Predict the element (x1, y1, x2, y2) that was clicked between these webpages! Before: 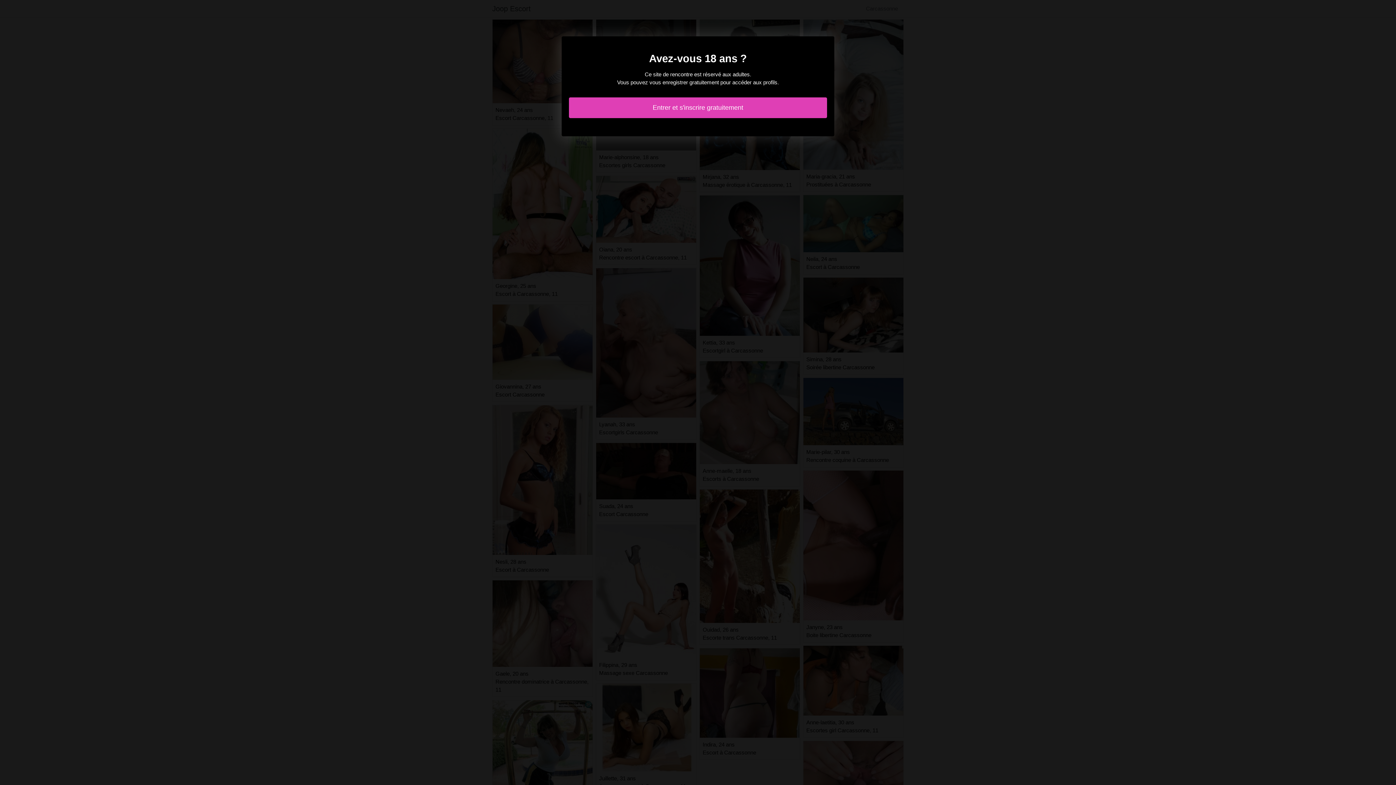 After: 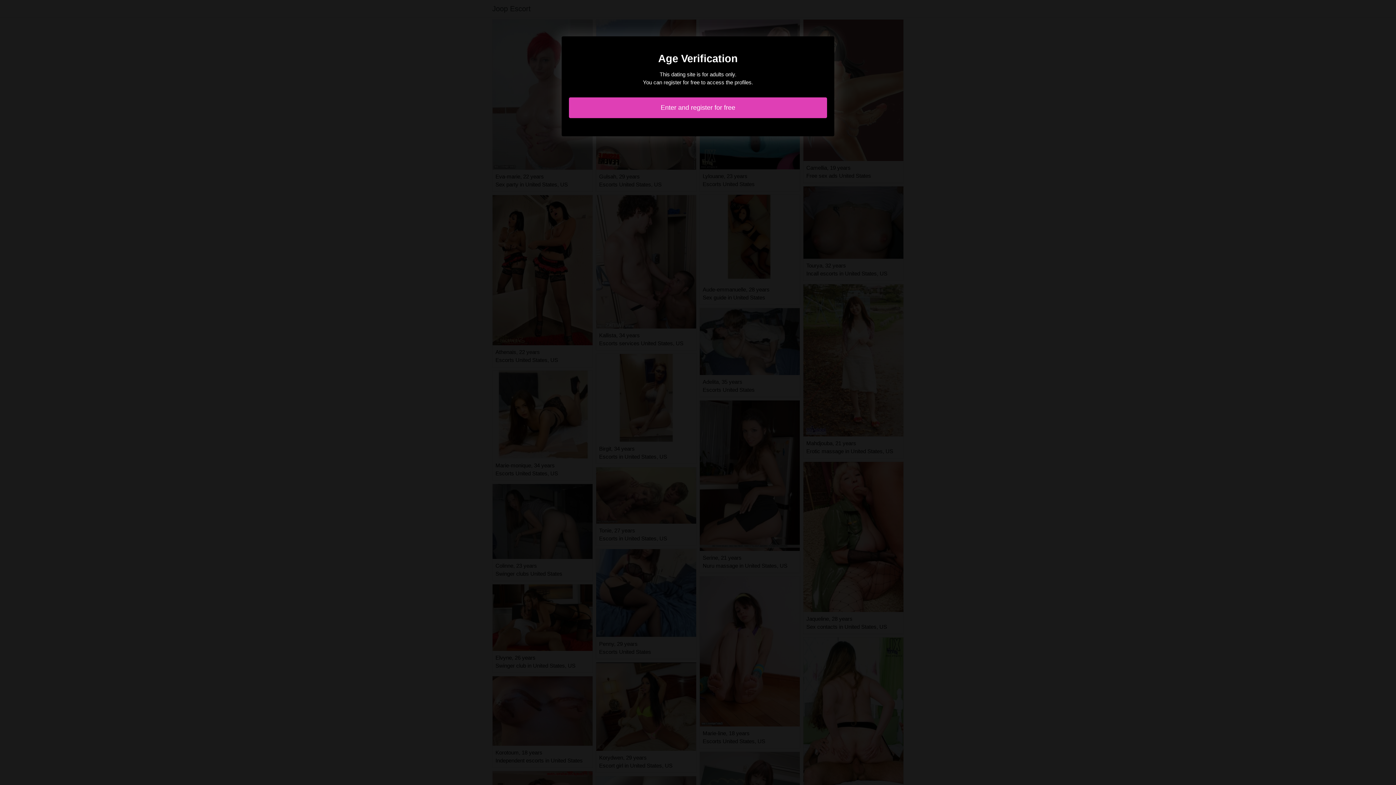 Action: bbox: (569, 97, 827, 118) label: Entrer et s'inscrire gratuitement